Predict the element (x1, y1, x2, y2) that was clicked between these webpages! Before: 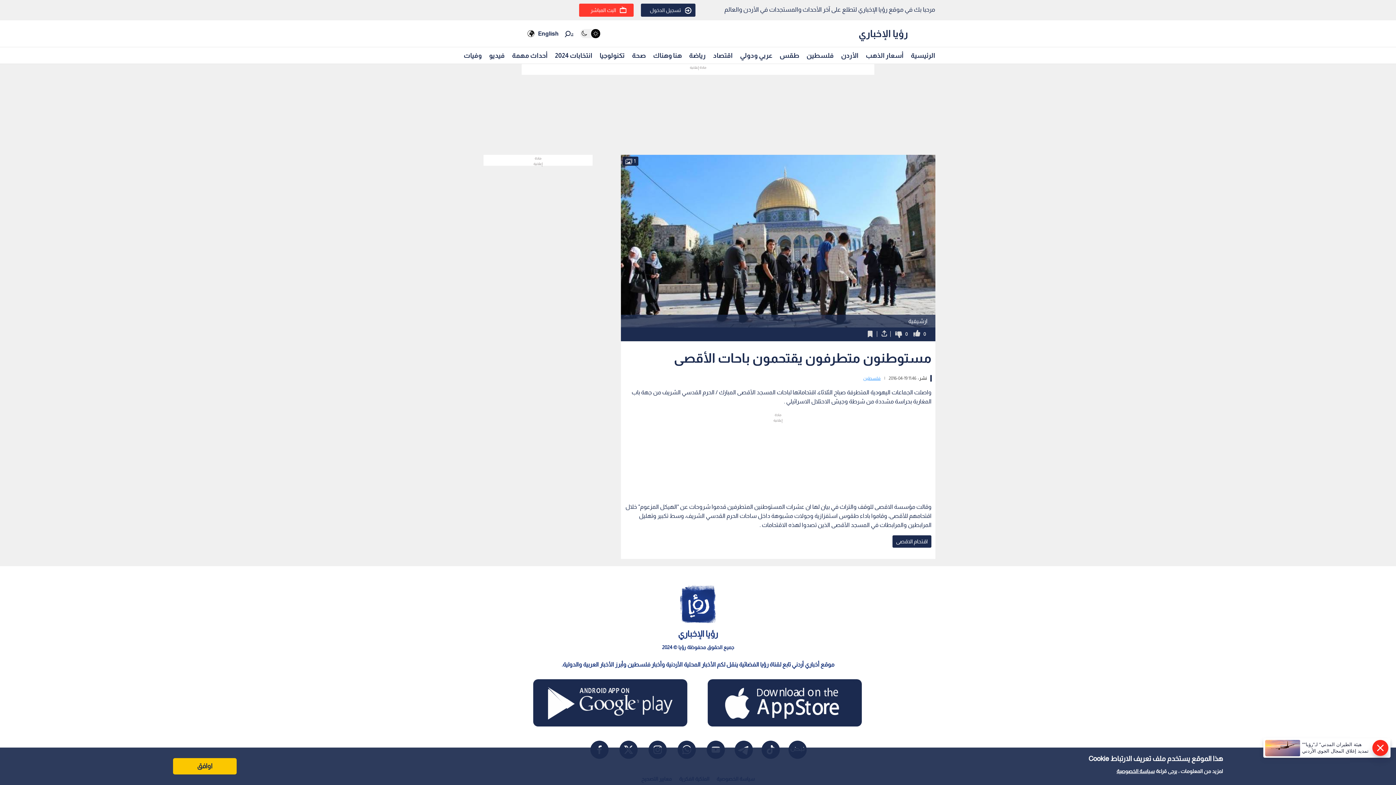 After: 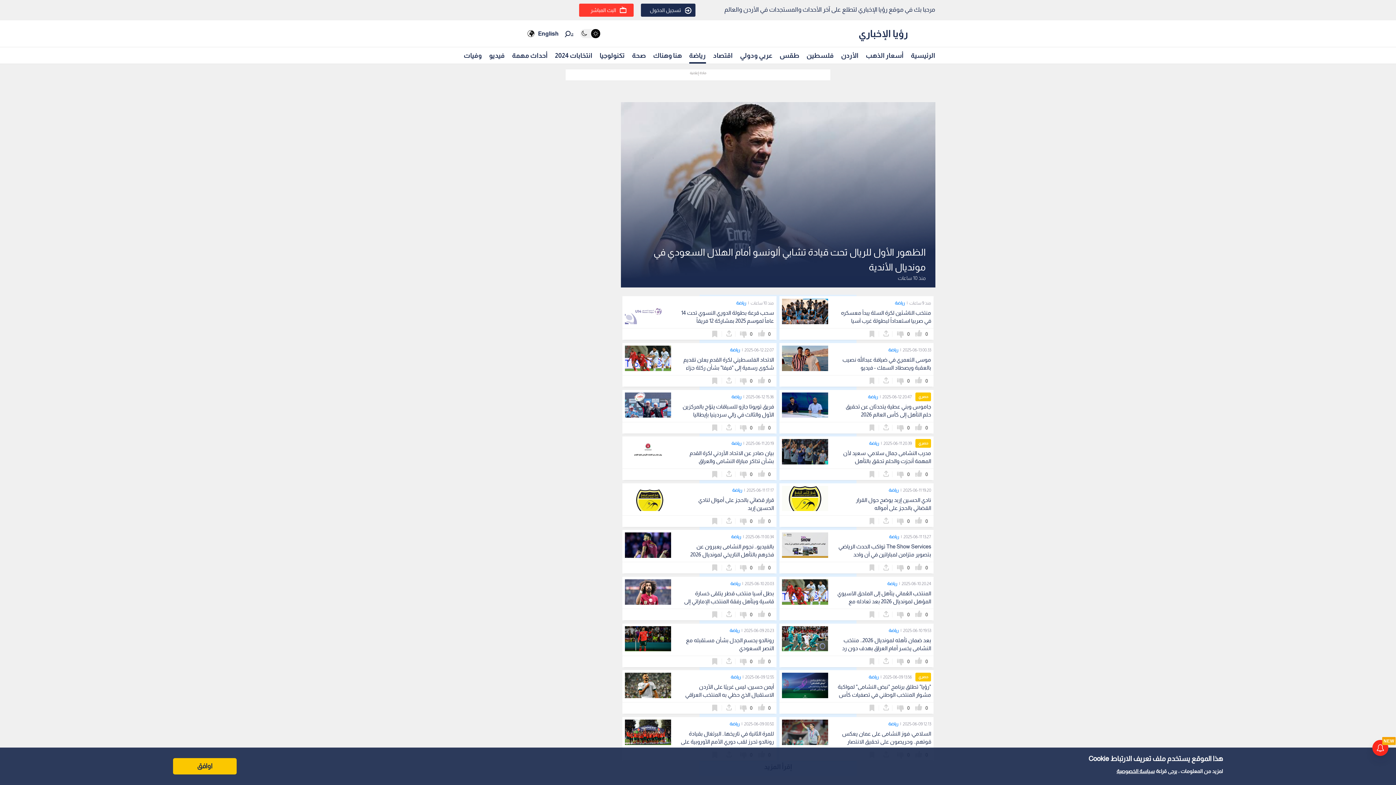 Action: bbox: (689, 48, 706, 62) label: رياضة